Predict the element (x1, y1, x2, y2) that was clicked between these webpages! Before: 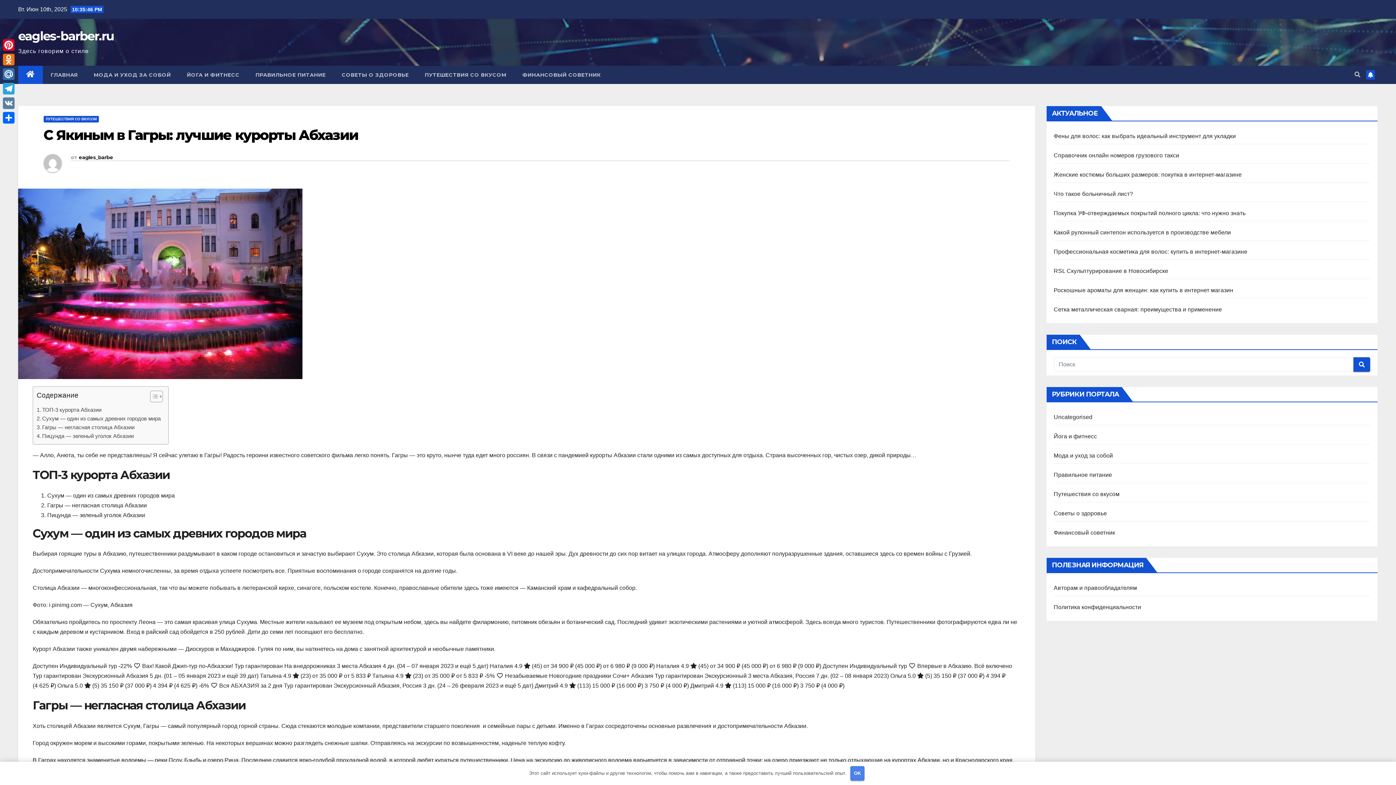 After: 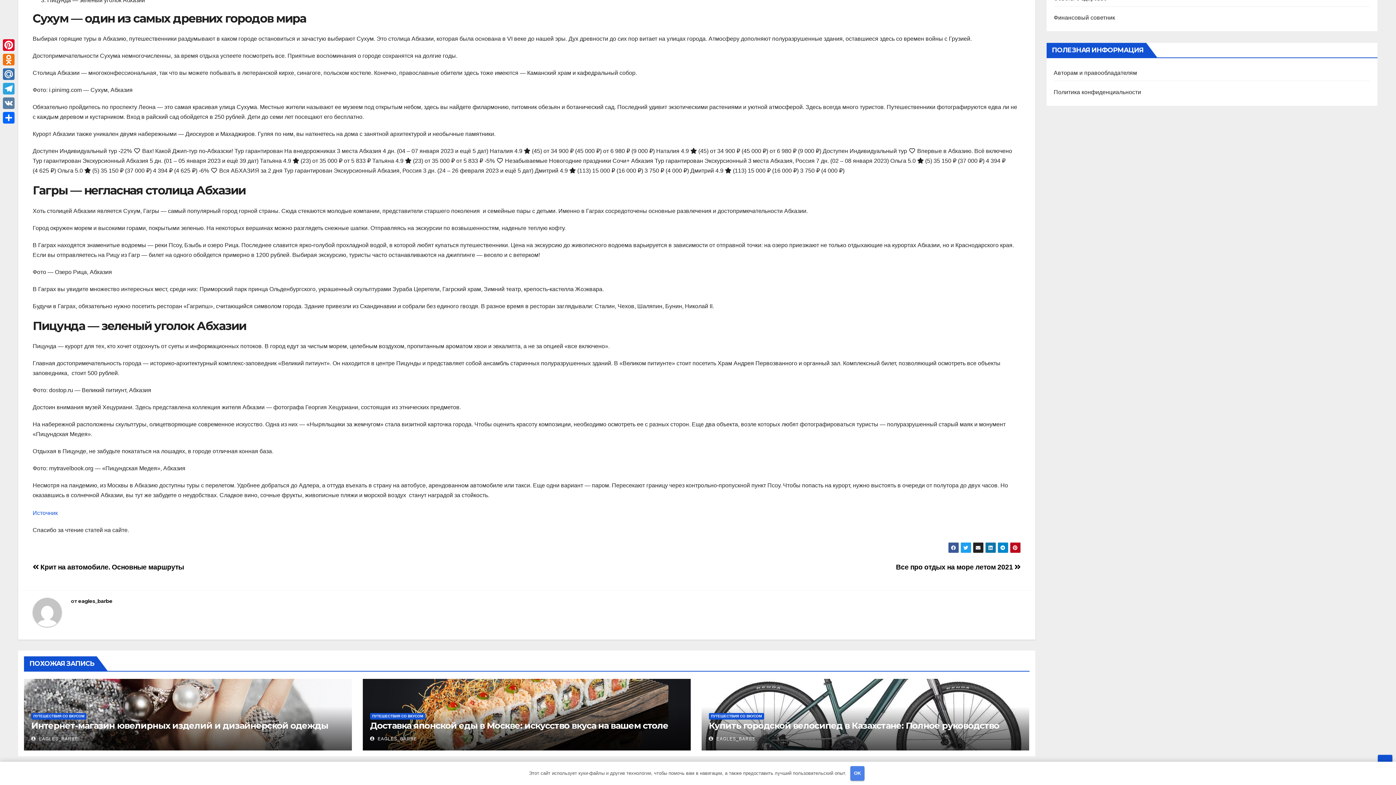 Action: label: Сухум — один из самых древних городов мира bbox: (36, 414, 160, 423)